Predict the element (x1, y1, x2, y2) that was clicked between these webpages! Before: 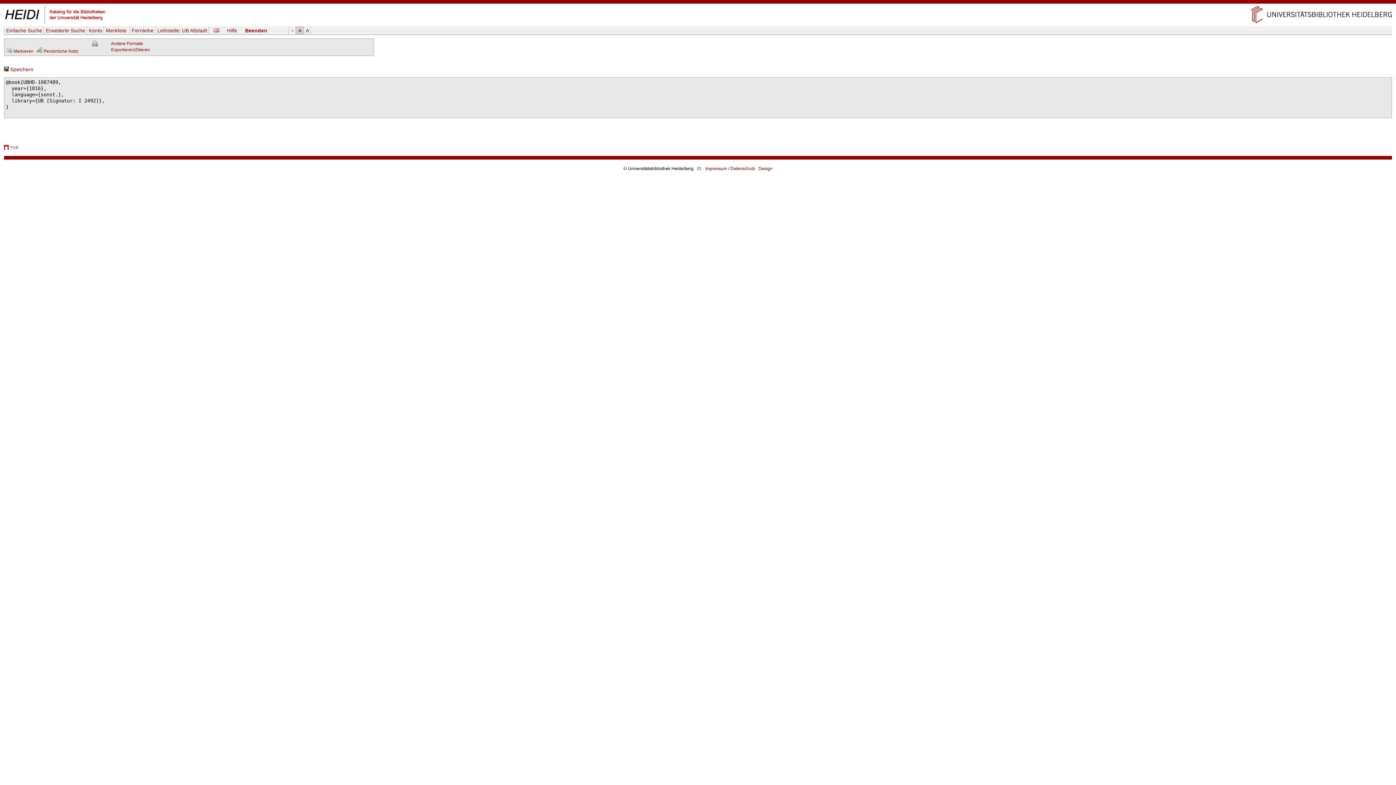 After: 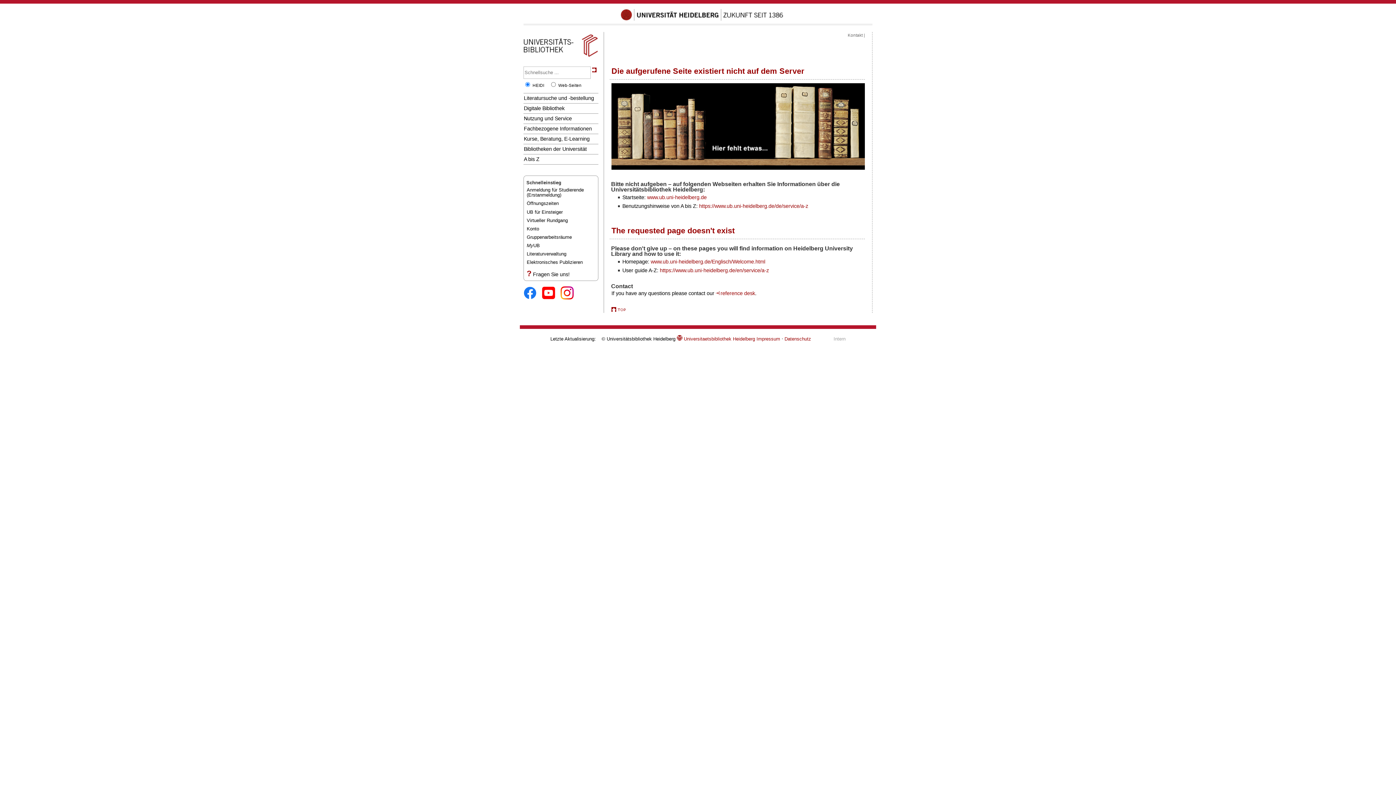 Action: bbox: (693, 166, 705, 171)